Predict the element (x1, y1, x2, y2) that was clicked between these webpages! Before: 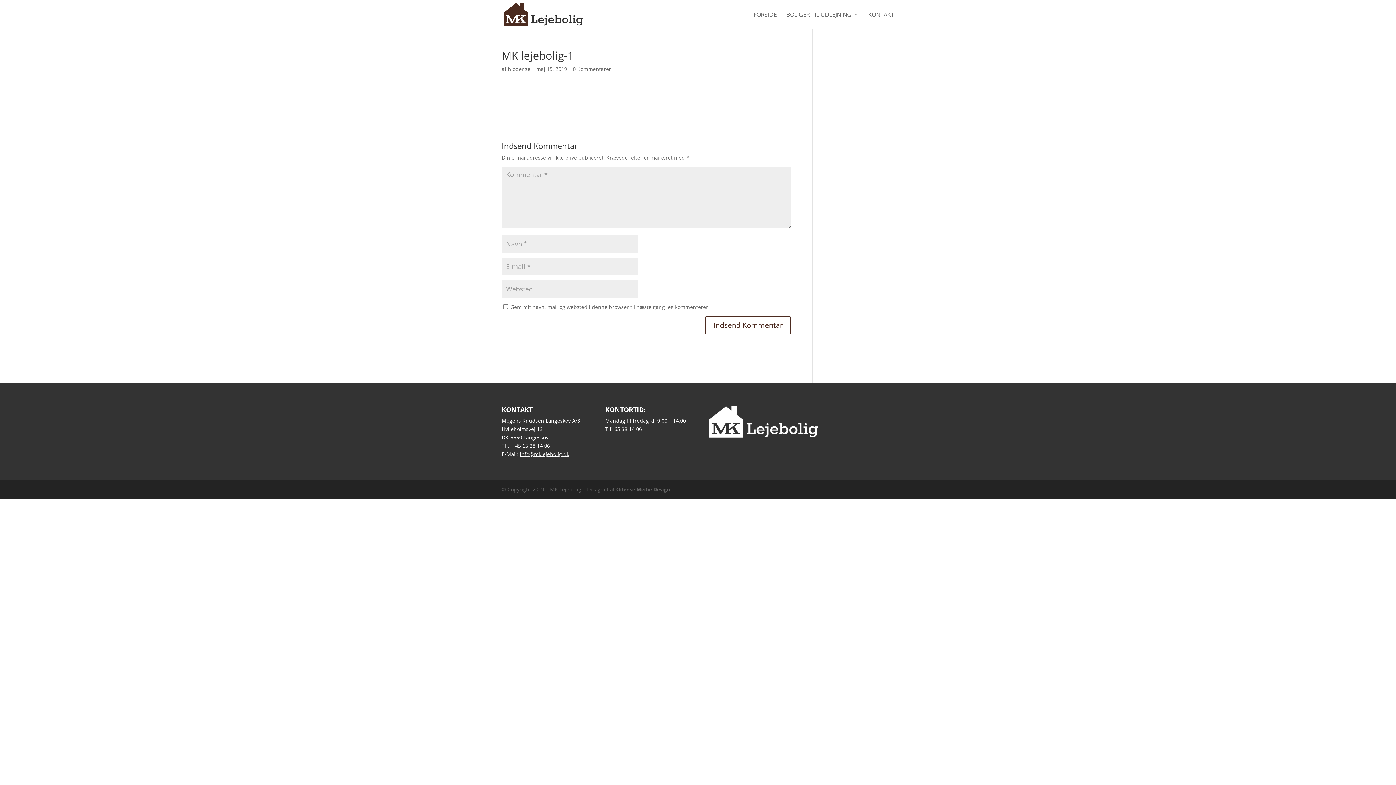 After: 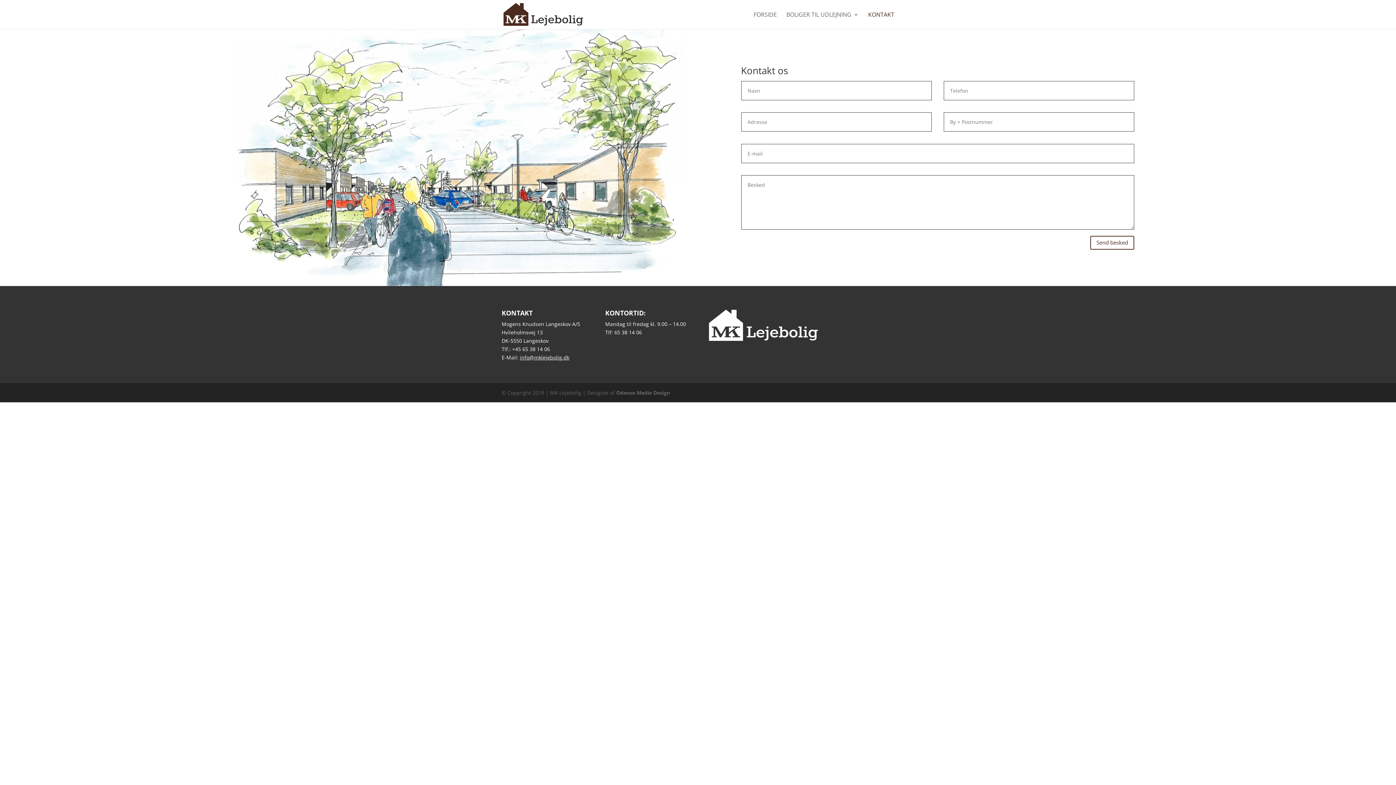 Action: label: KONTAKT bbox: (868, 12, 894, 29)